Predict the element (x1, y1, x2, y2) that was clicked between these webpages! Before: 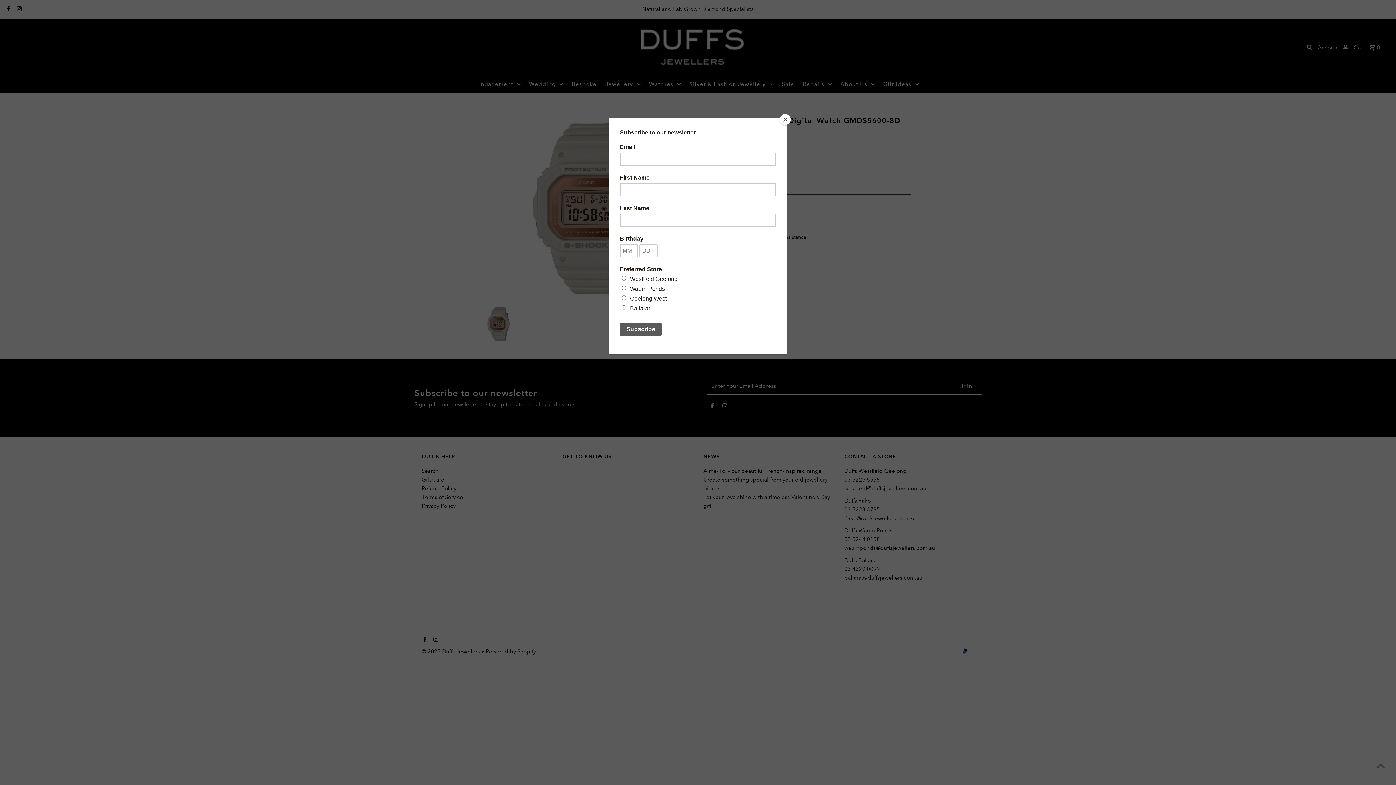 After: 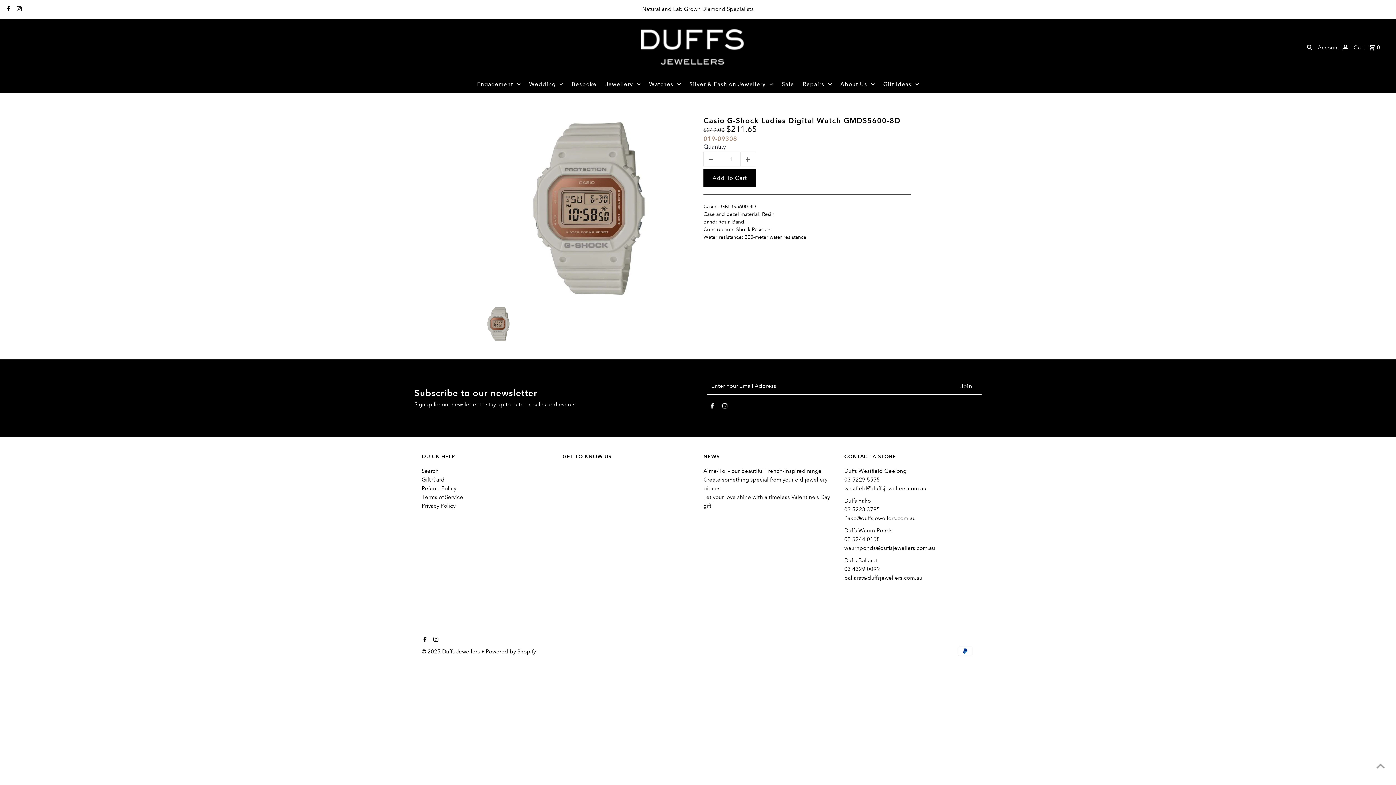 Action: bbox: (780, 114, 790, 125) label: Close